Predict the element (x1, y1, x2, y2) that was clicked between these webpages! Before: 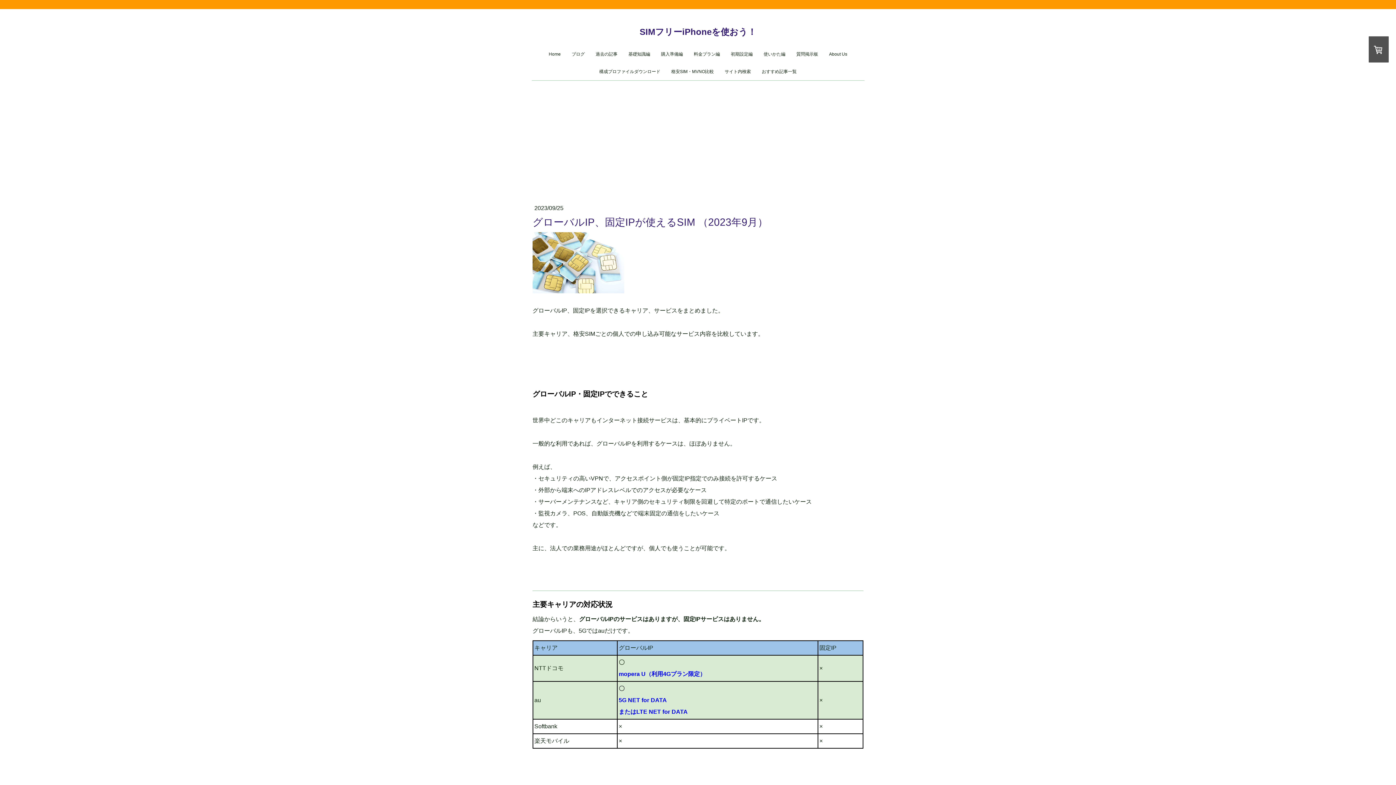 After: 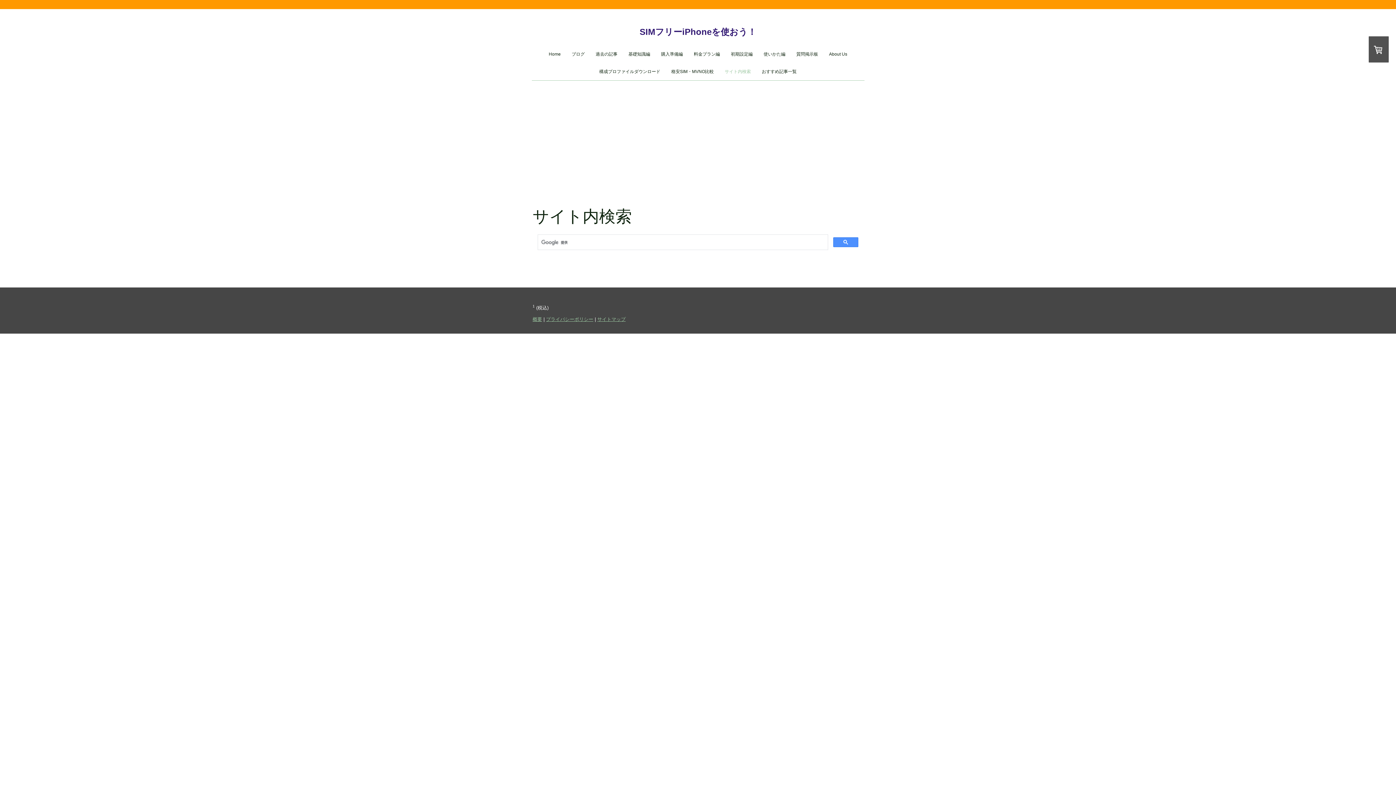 Action: bbox: (719, 62, 756, 80) label: サイト内検索